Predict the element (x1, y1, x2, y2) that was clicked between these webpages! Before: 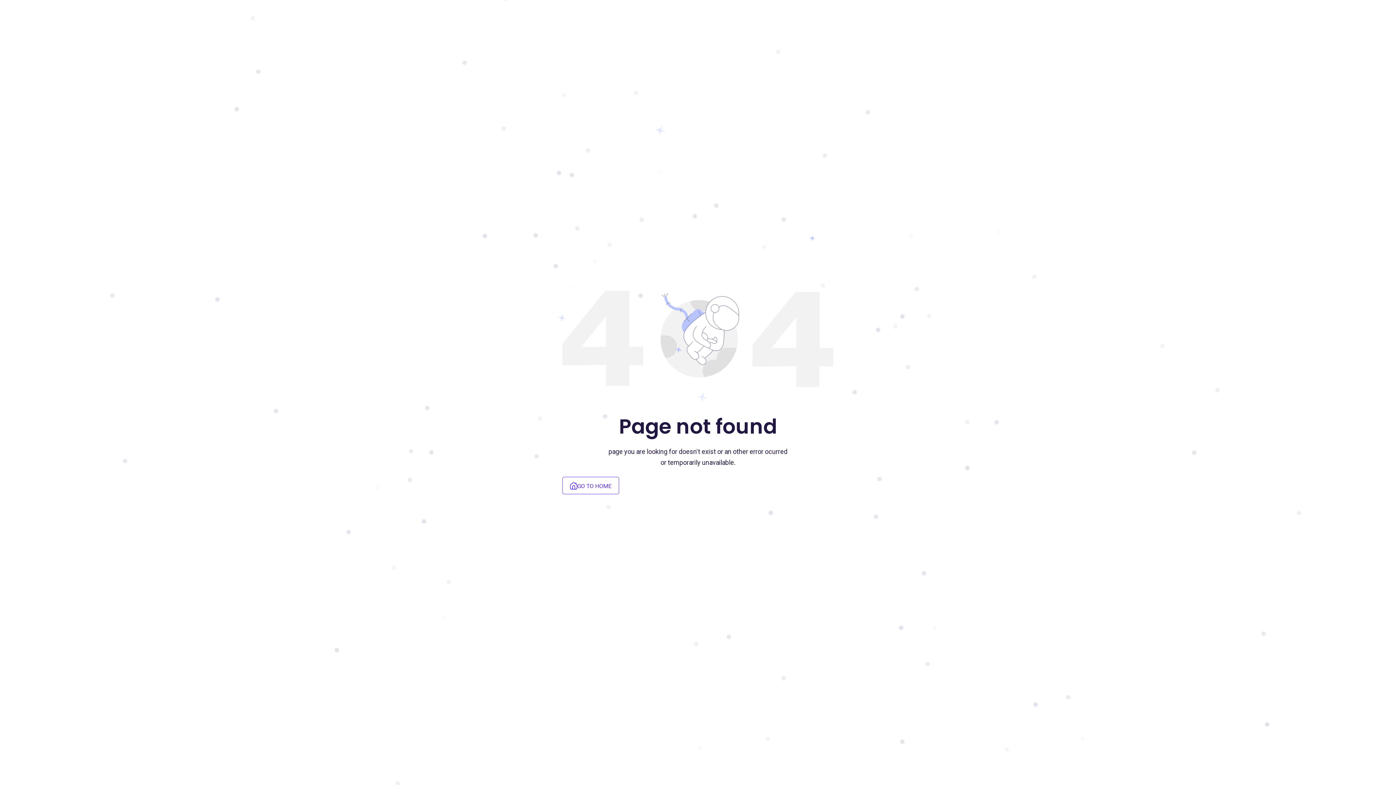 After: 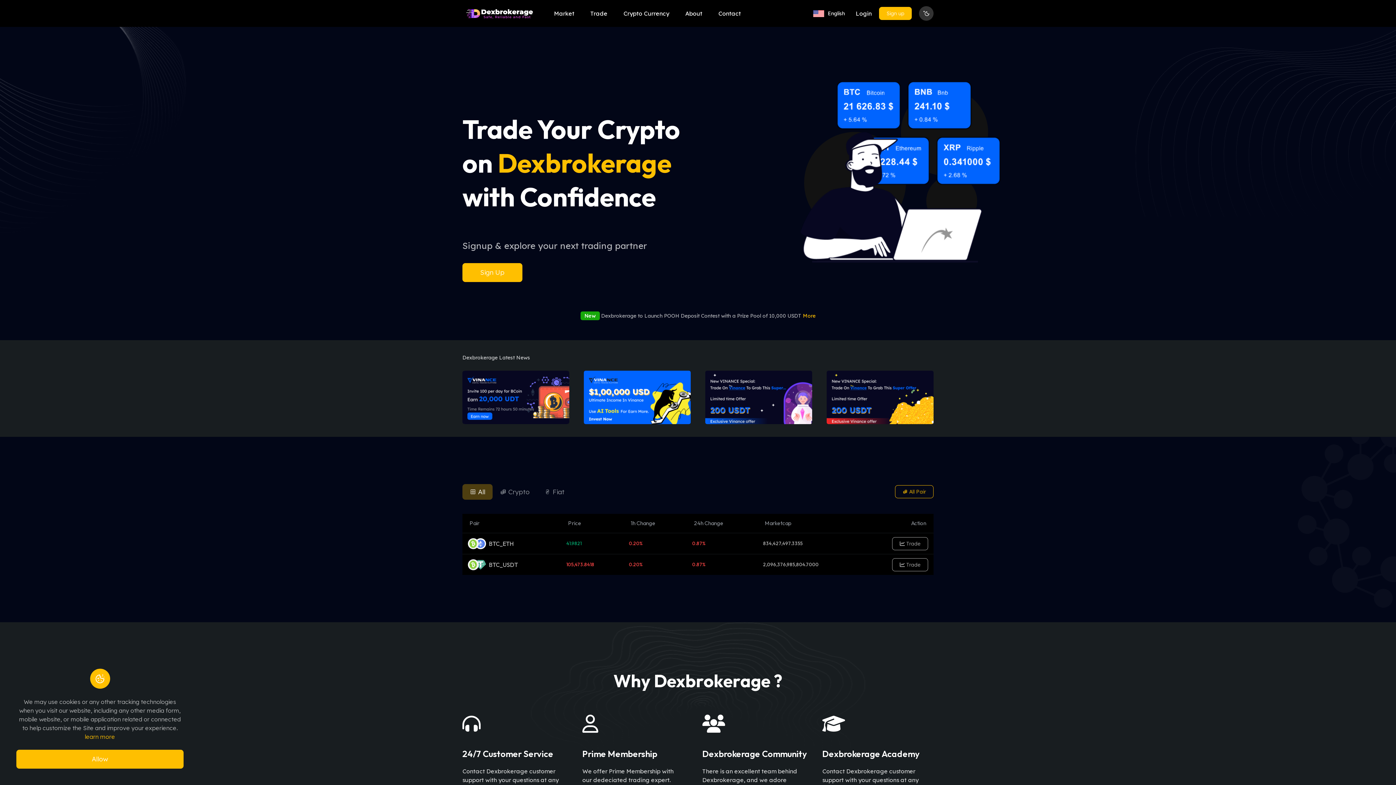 Action: bbox: (562, 476, 619, 494) label: GO TO HOME